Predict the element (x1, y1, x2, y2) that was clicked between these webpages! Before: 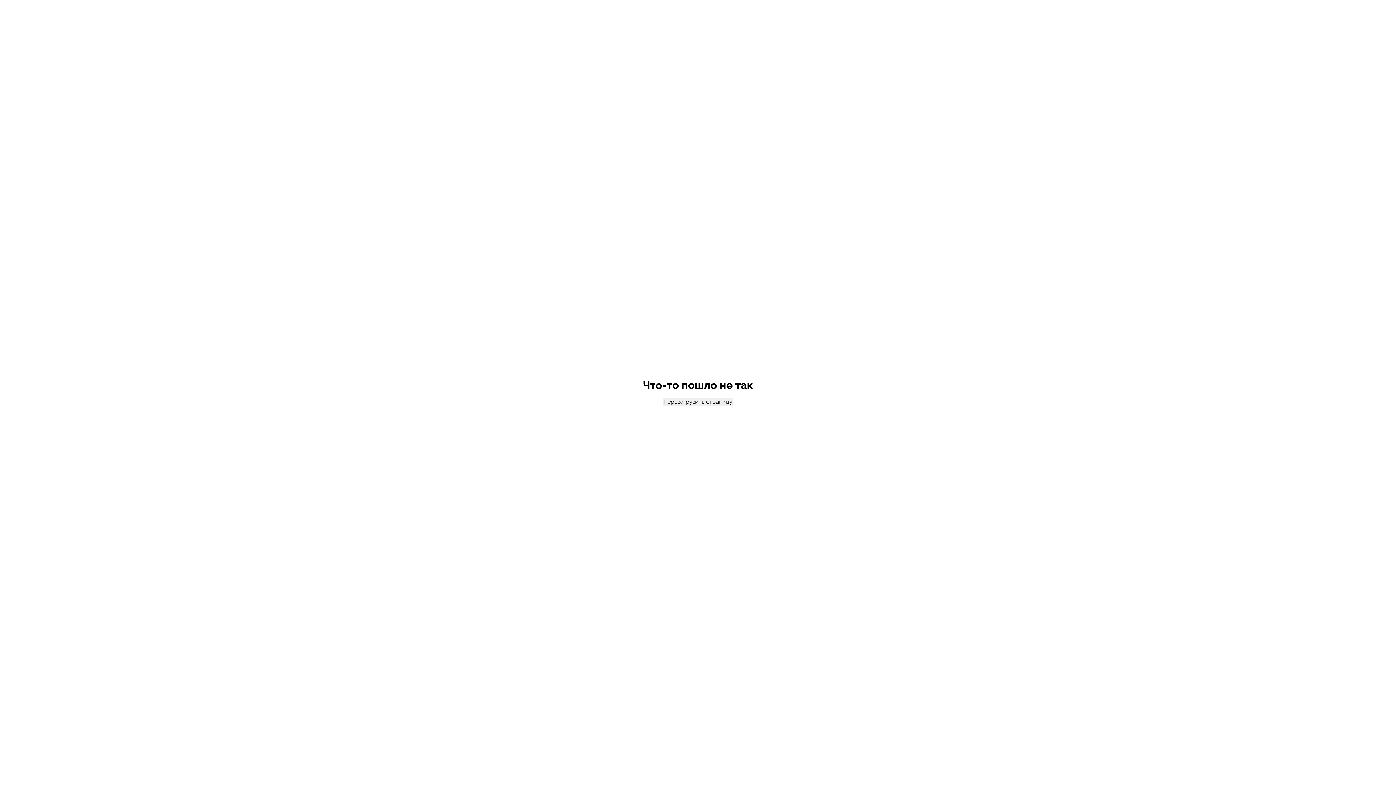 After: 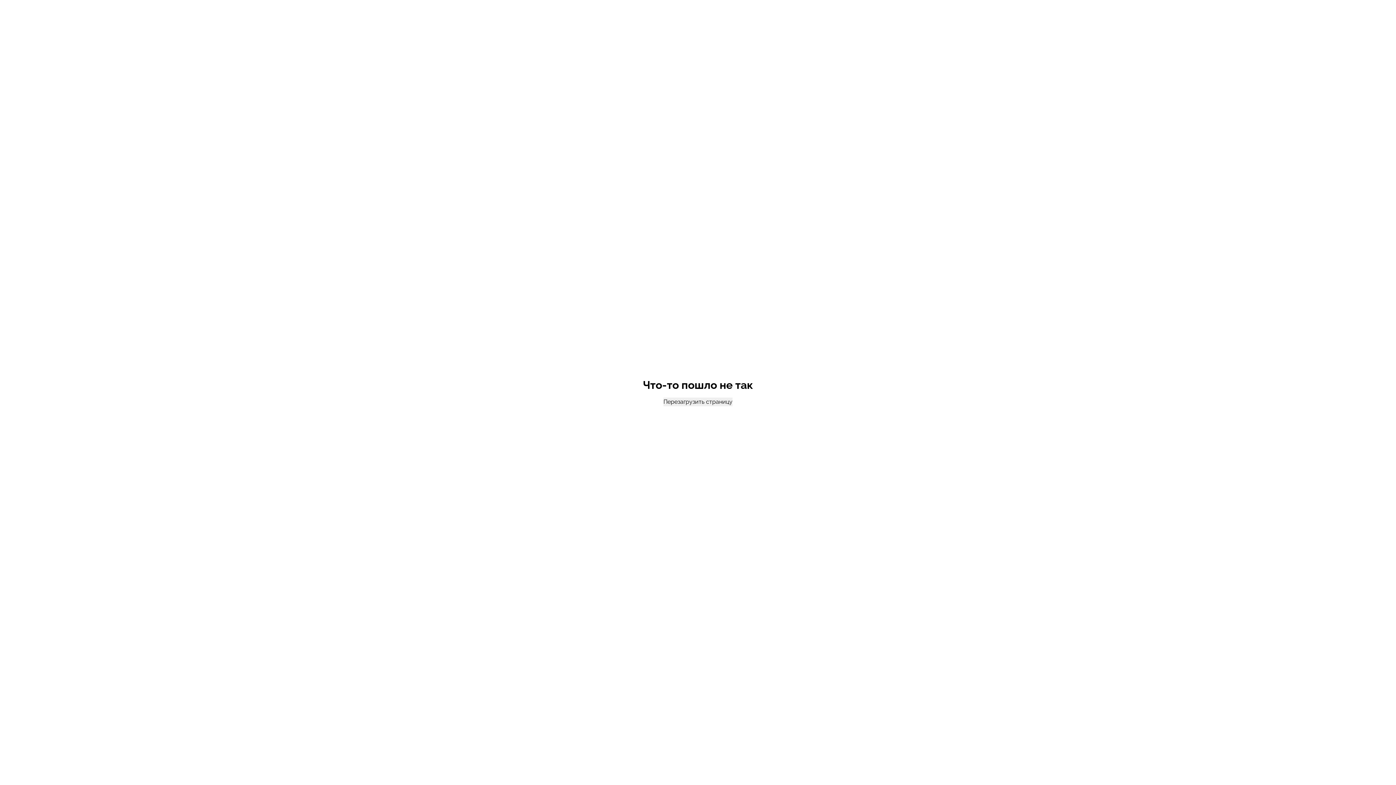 Action: bbox: (663, 397, 732, 406) label: Перезагрузить страницу